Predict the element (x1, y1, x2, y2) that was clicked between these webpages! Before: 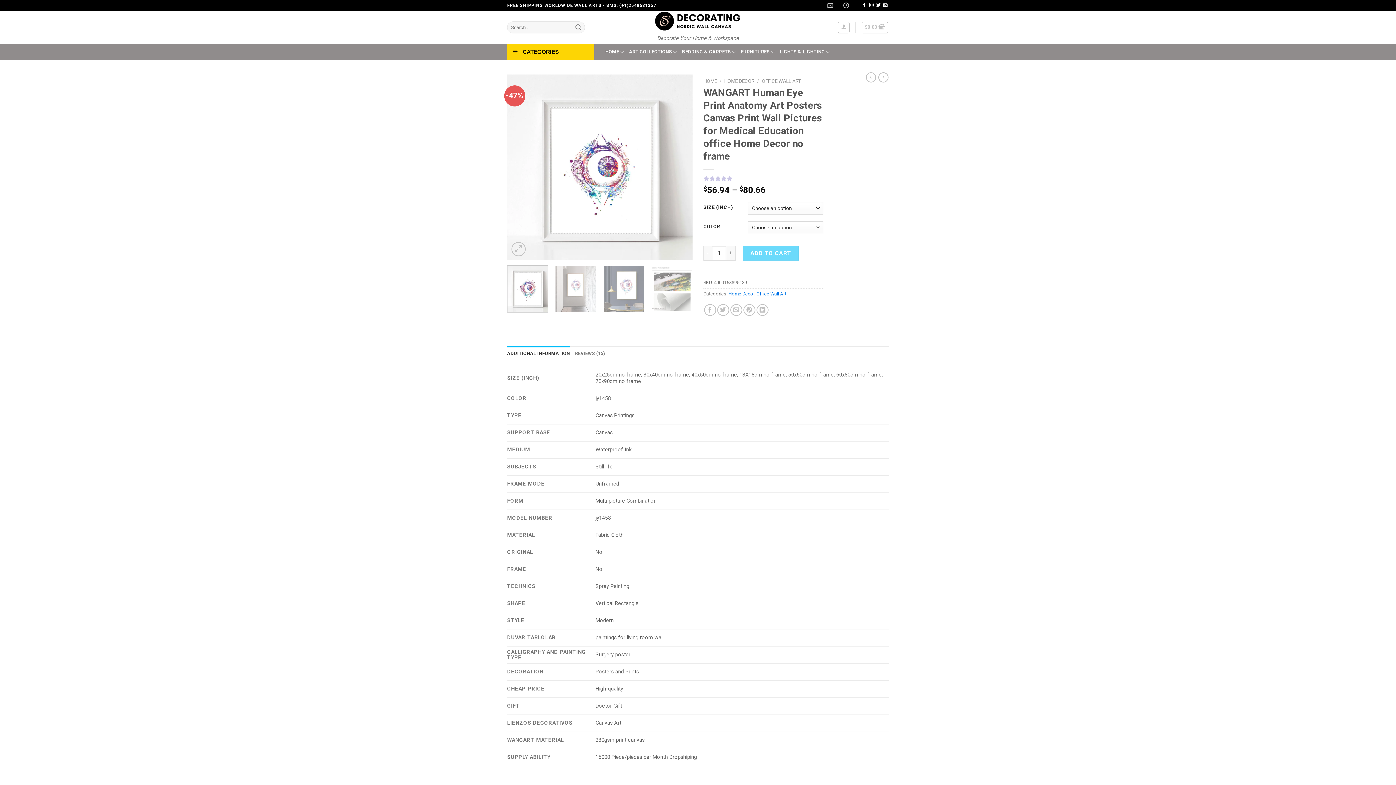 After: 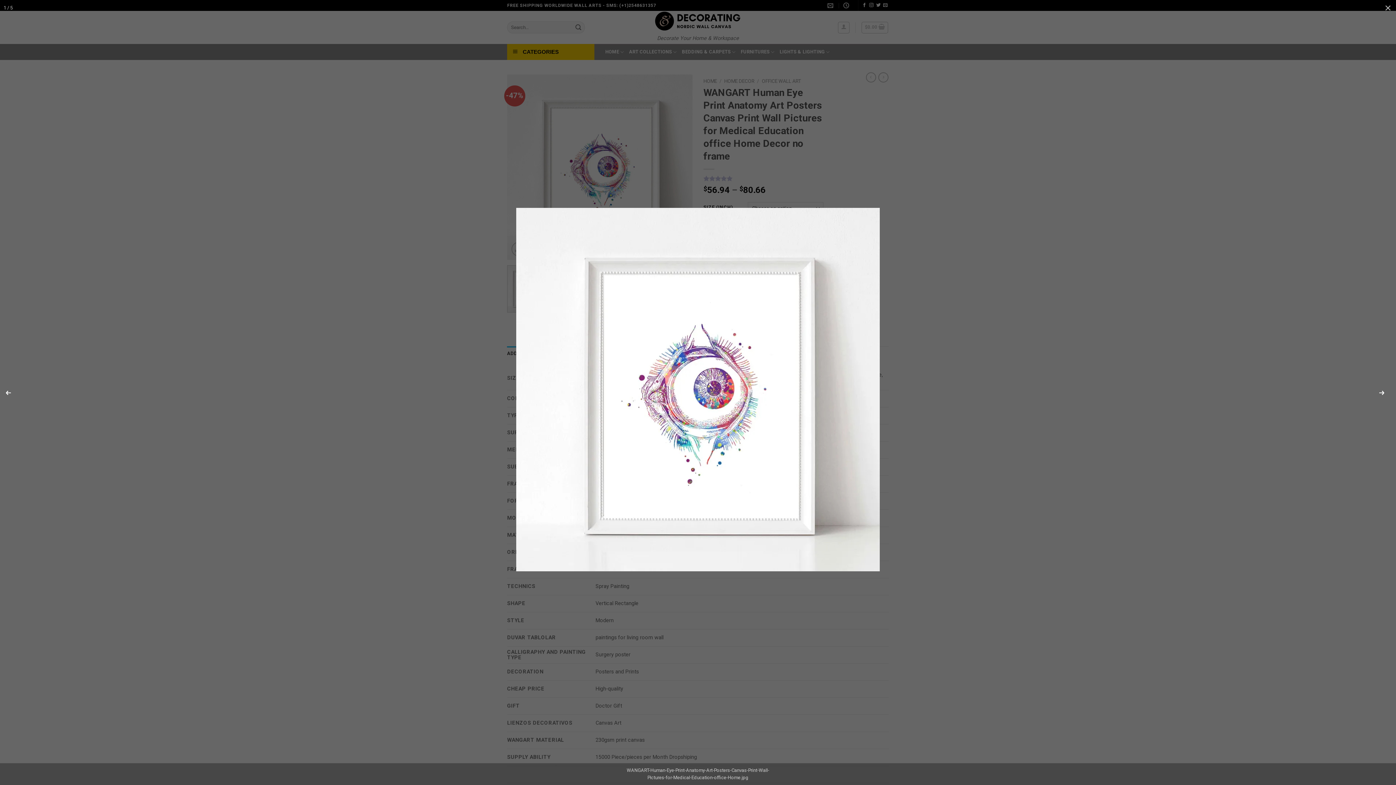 Action: bbox: (511, 242, 525, 256)